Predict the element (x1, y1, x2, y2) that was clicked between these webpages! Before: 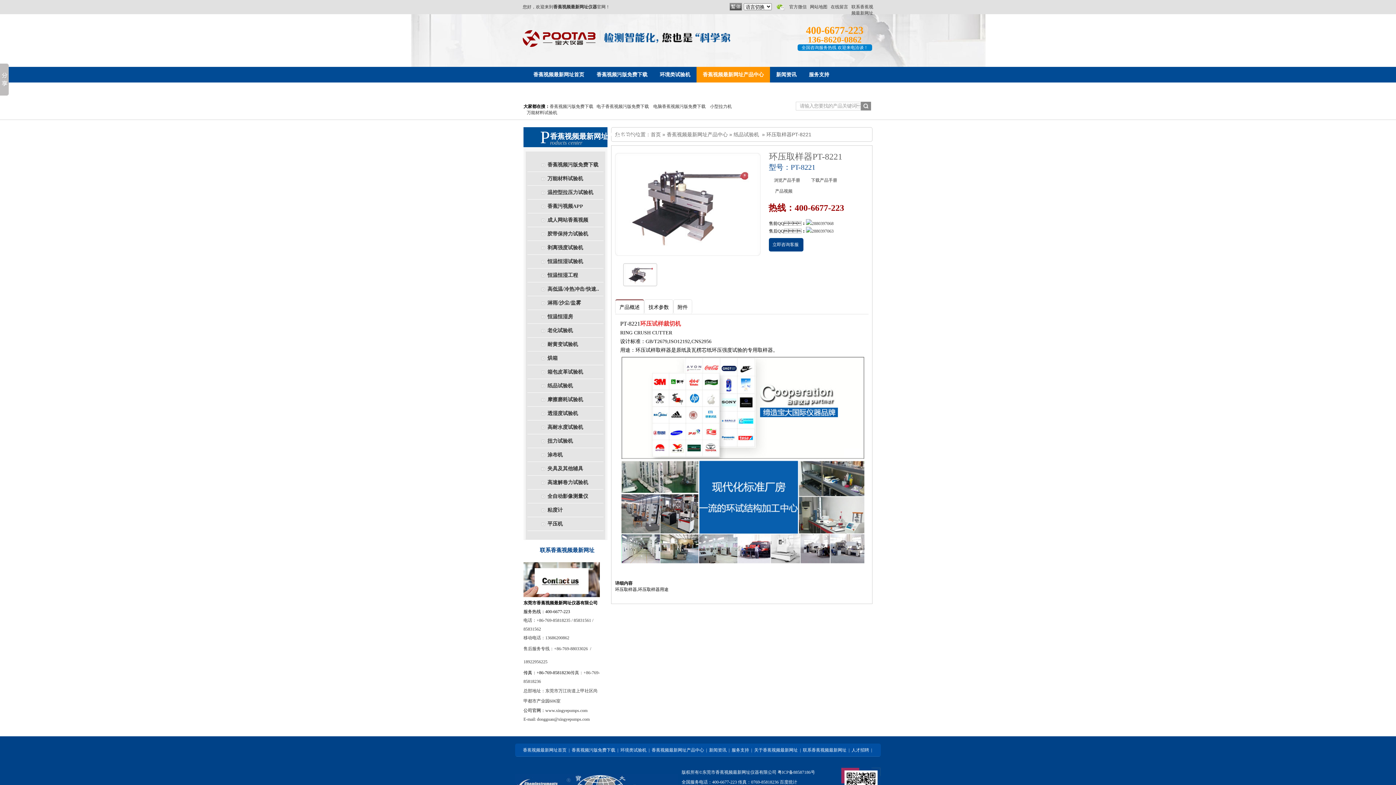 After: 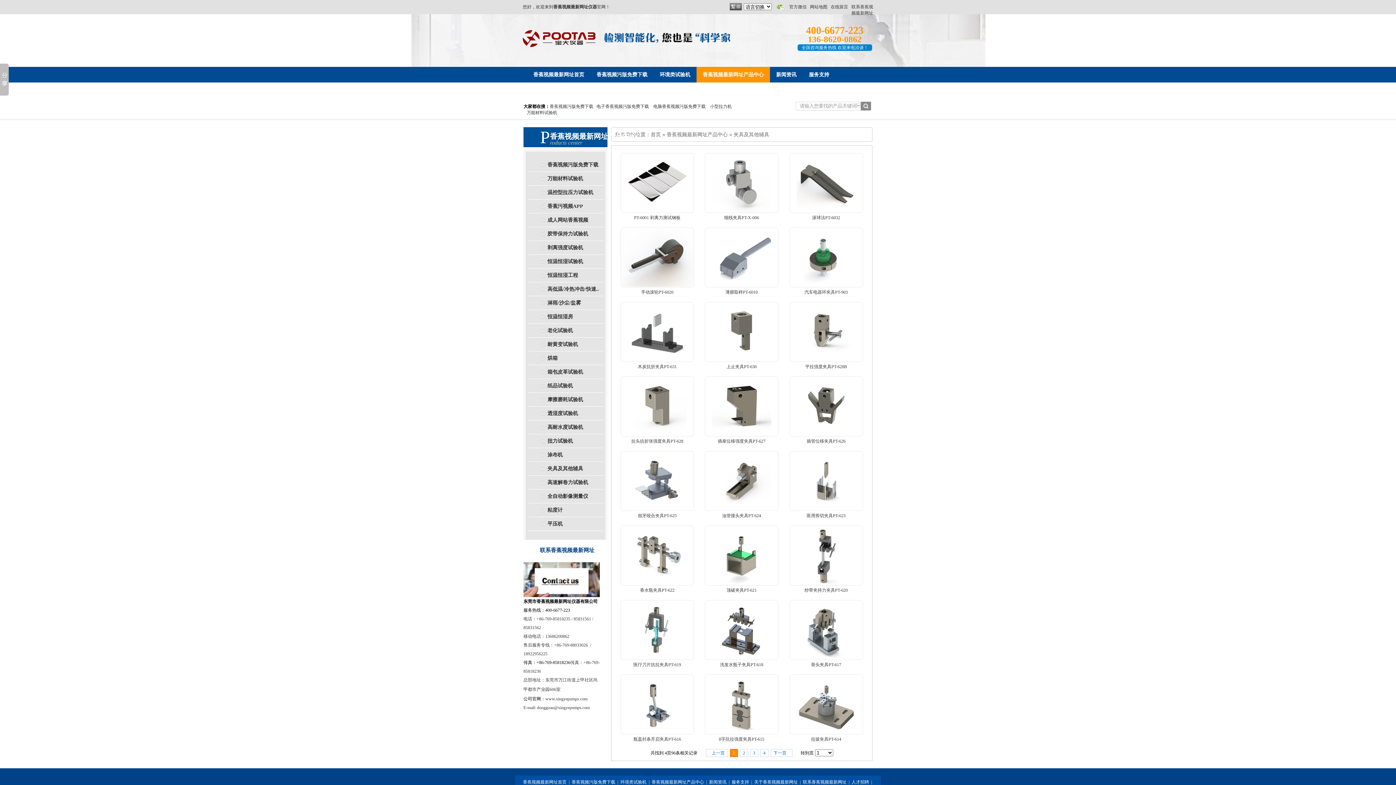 Action: label: 夹具及其他辅具 bbox: (531, 466, 583, 471)